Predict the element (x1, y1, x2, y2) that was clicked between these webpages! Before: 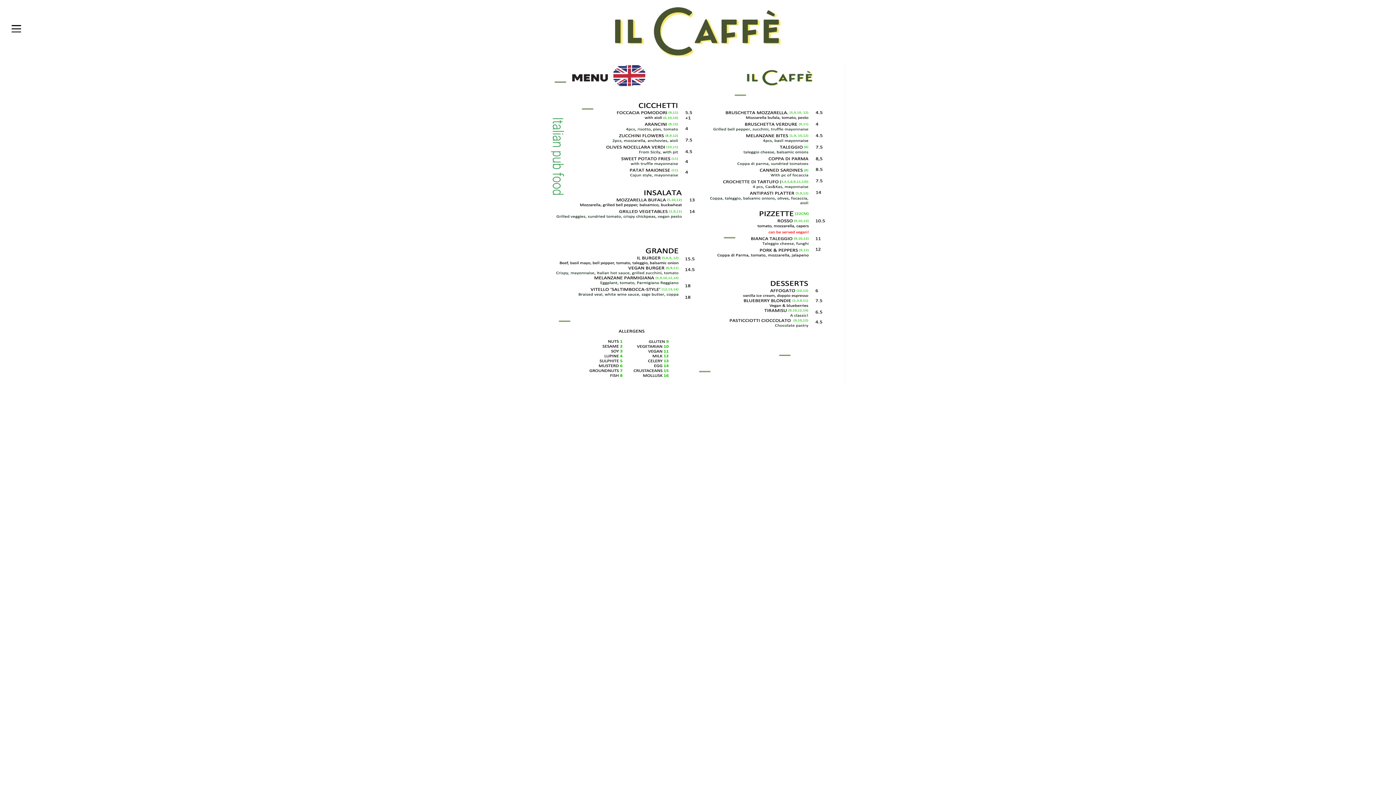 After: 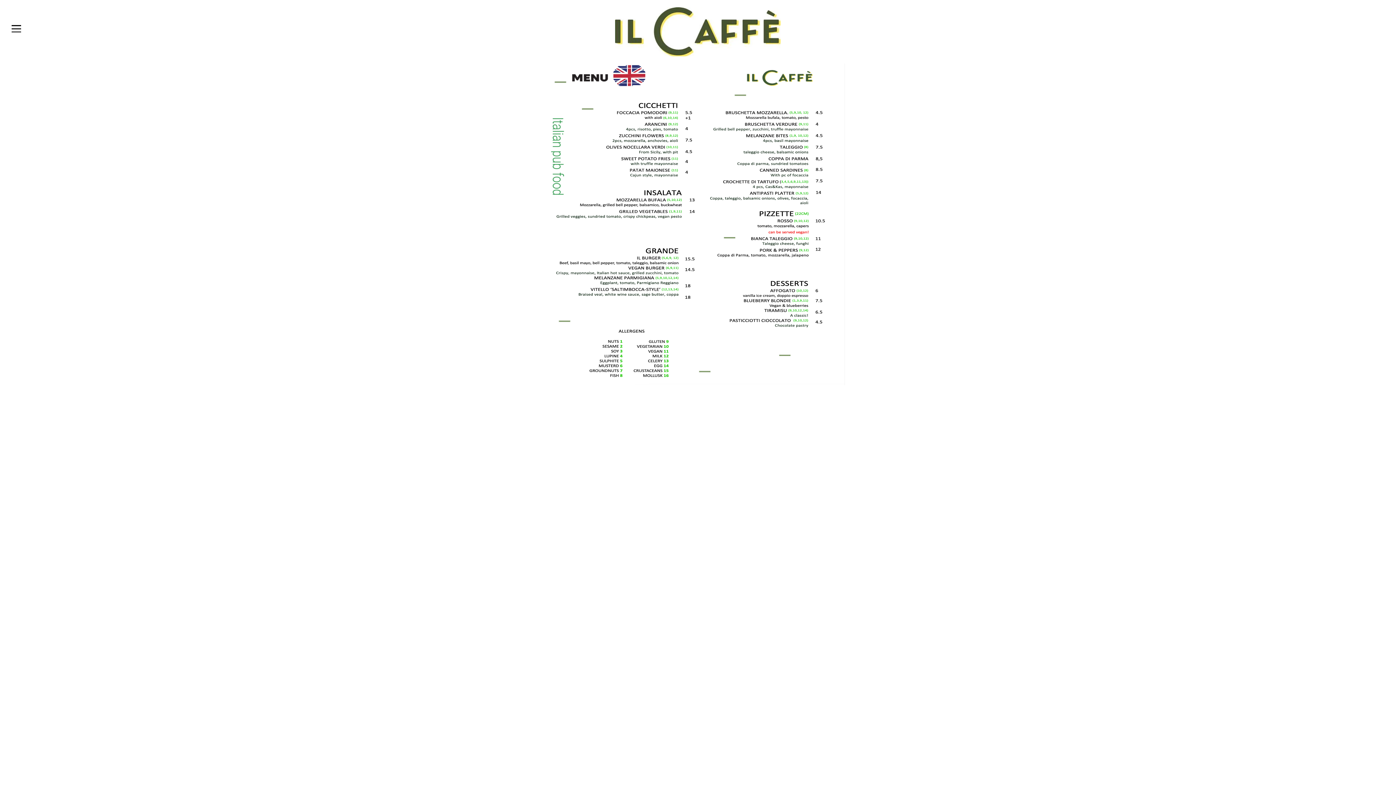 Action: bbox: (10, 25, 21, 32)